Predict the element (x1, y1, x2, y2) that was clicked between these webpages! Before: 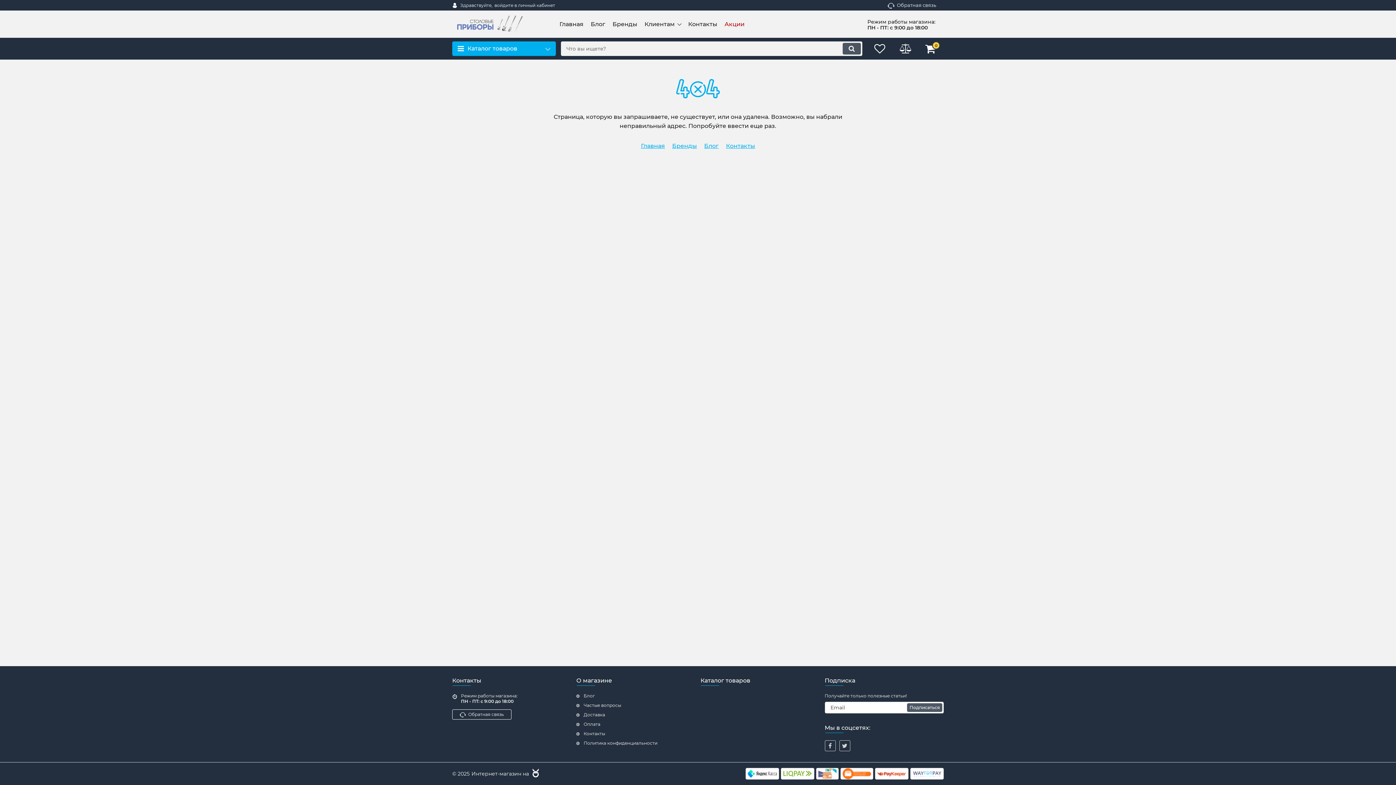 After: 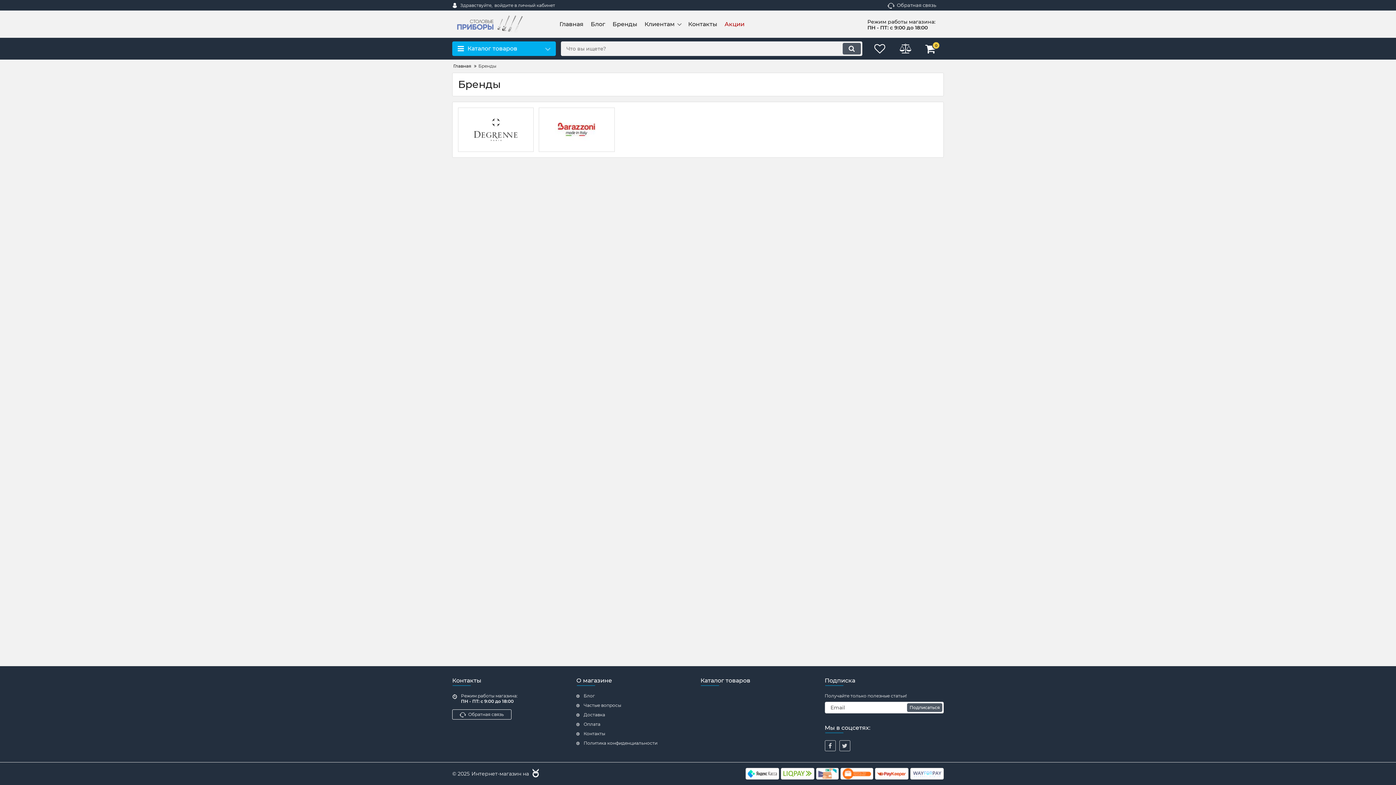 Action: bbox: (609, 19, 641, 28) label: Бренды